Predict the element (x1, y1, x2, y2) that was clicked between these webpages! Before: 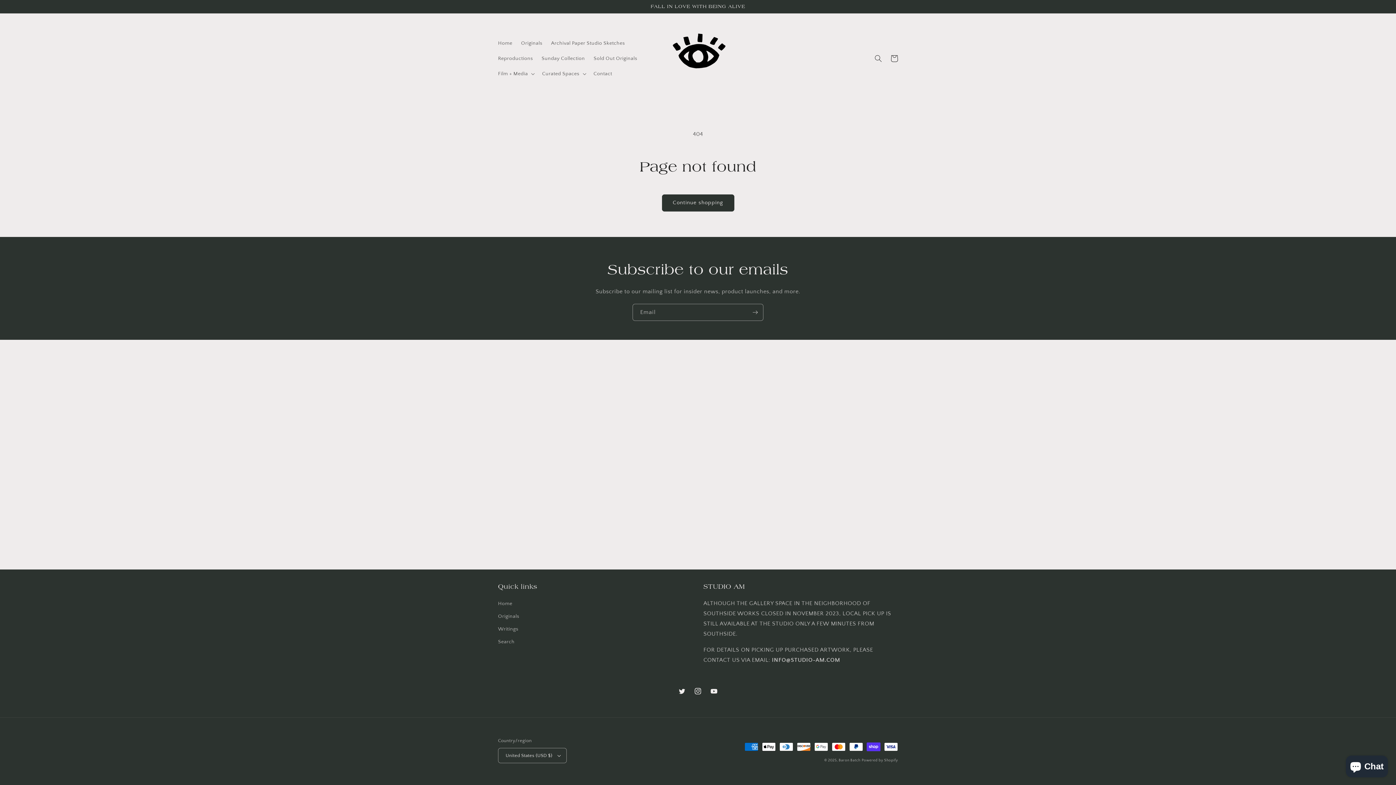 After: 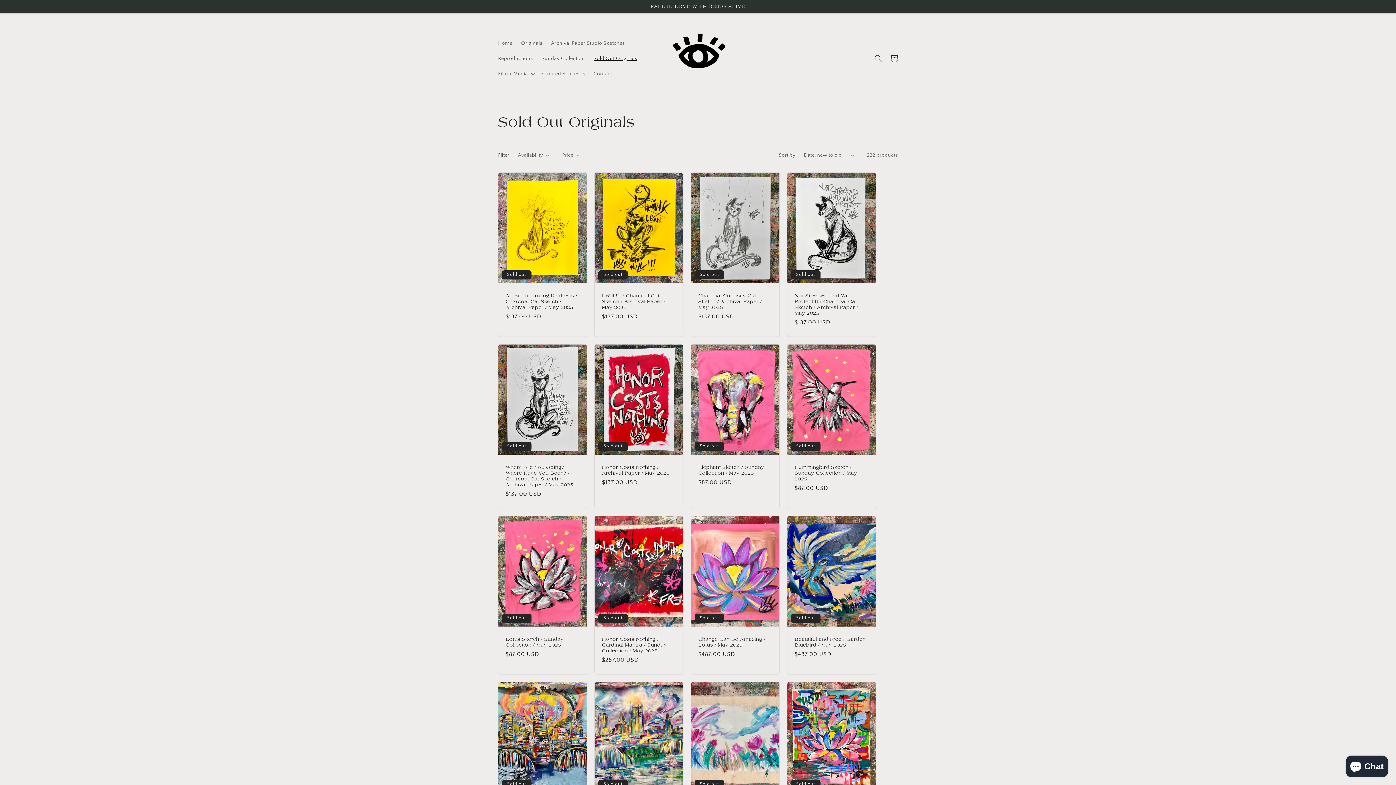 Action: bbox: (589, 50, 641, 66) label: Sold Out Originals